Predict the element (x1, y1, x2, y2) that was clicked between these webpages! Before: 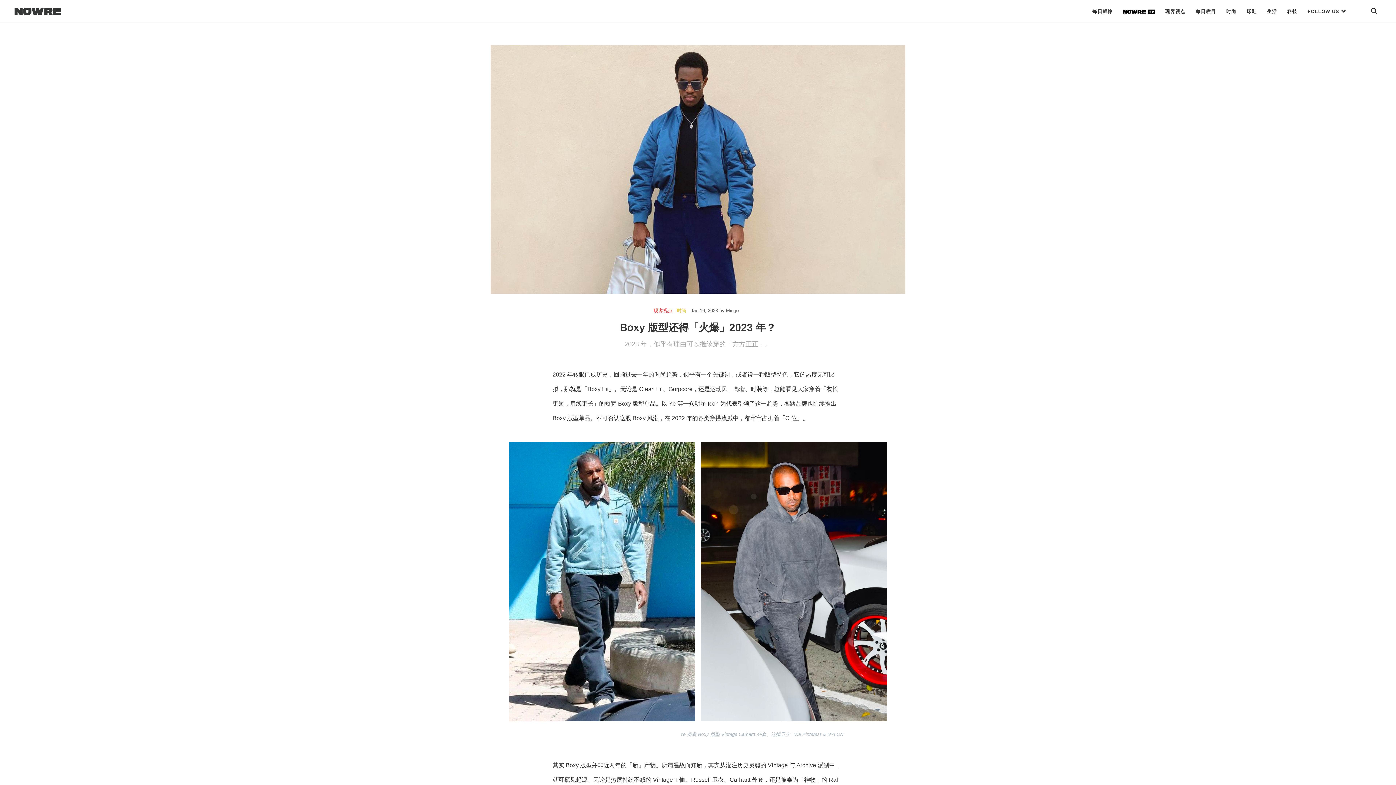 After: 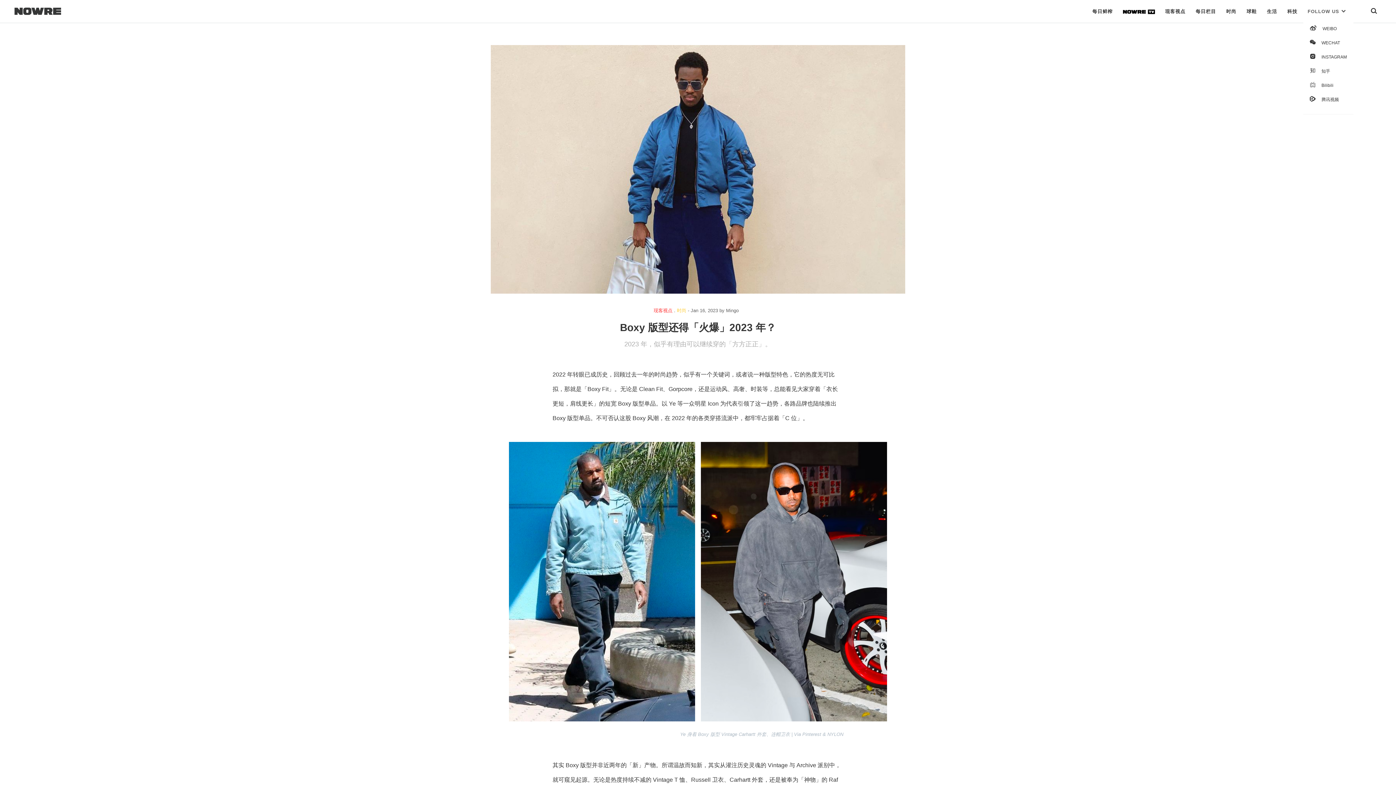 Action: label: FOLLOW US  bbox: (1308, 8, 1346, 14)